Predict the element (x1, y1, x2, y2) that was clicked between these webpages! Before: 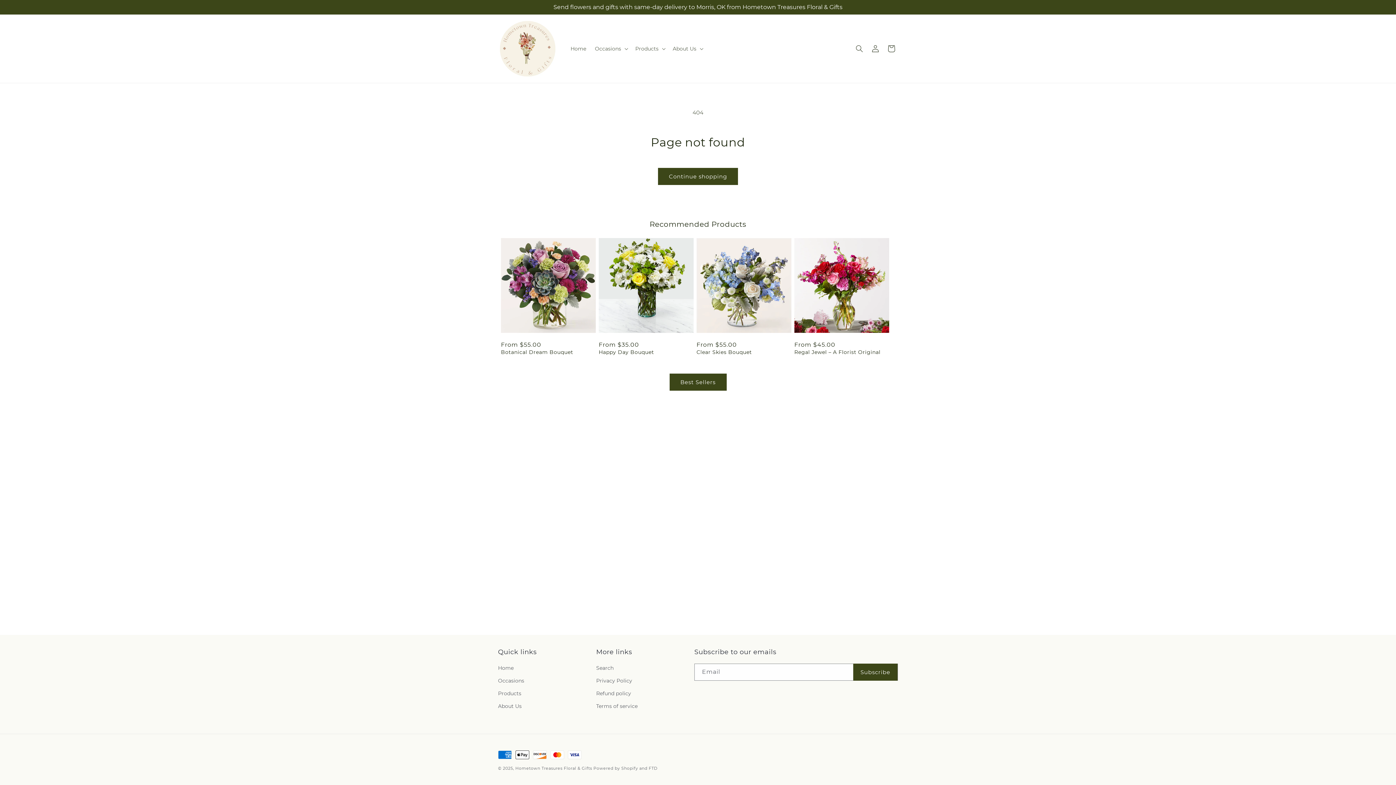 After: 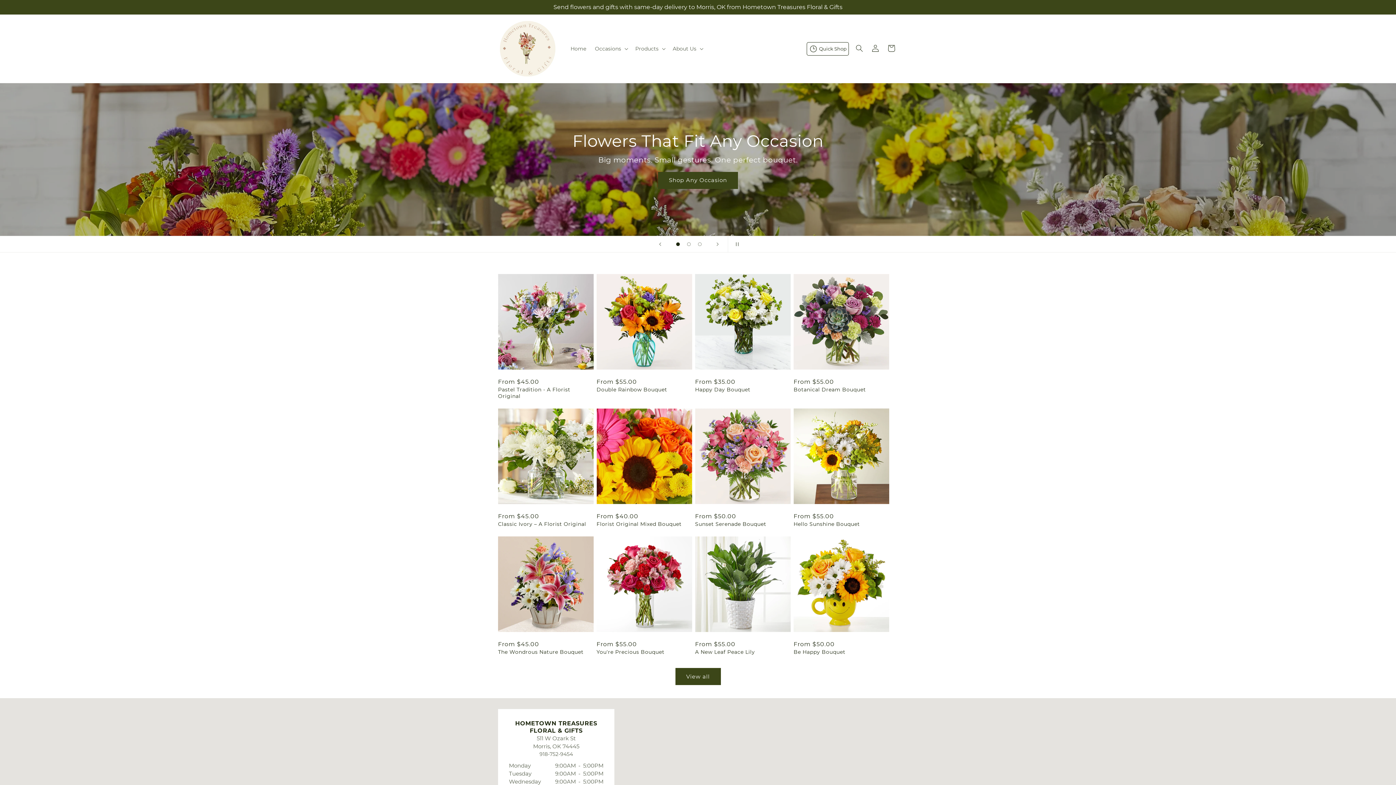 Action: label: Home bbox: (498, 664, 513, 674)